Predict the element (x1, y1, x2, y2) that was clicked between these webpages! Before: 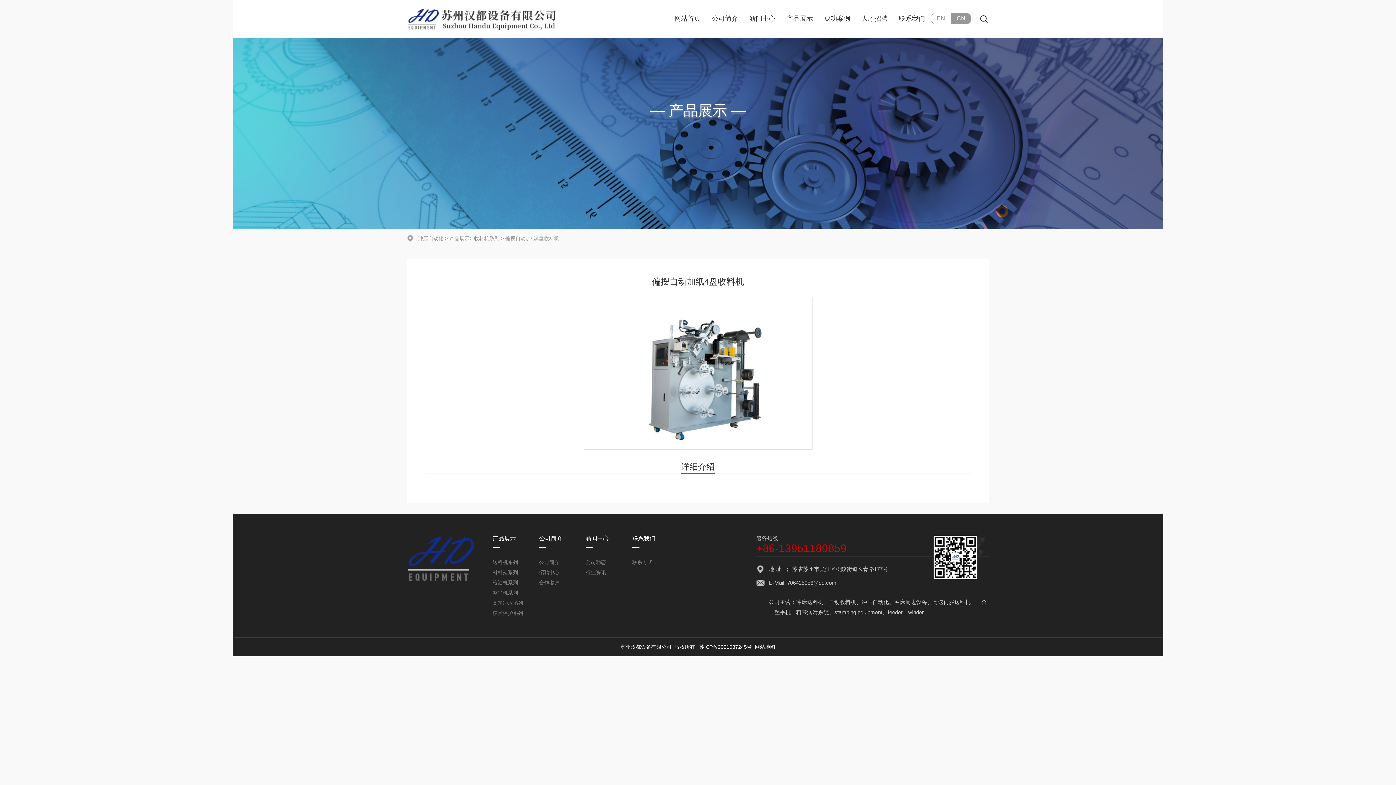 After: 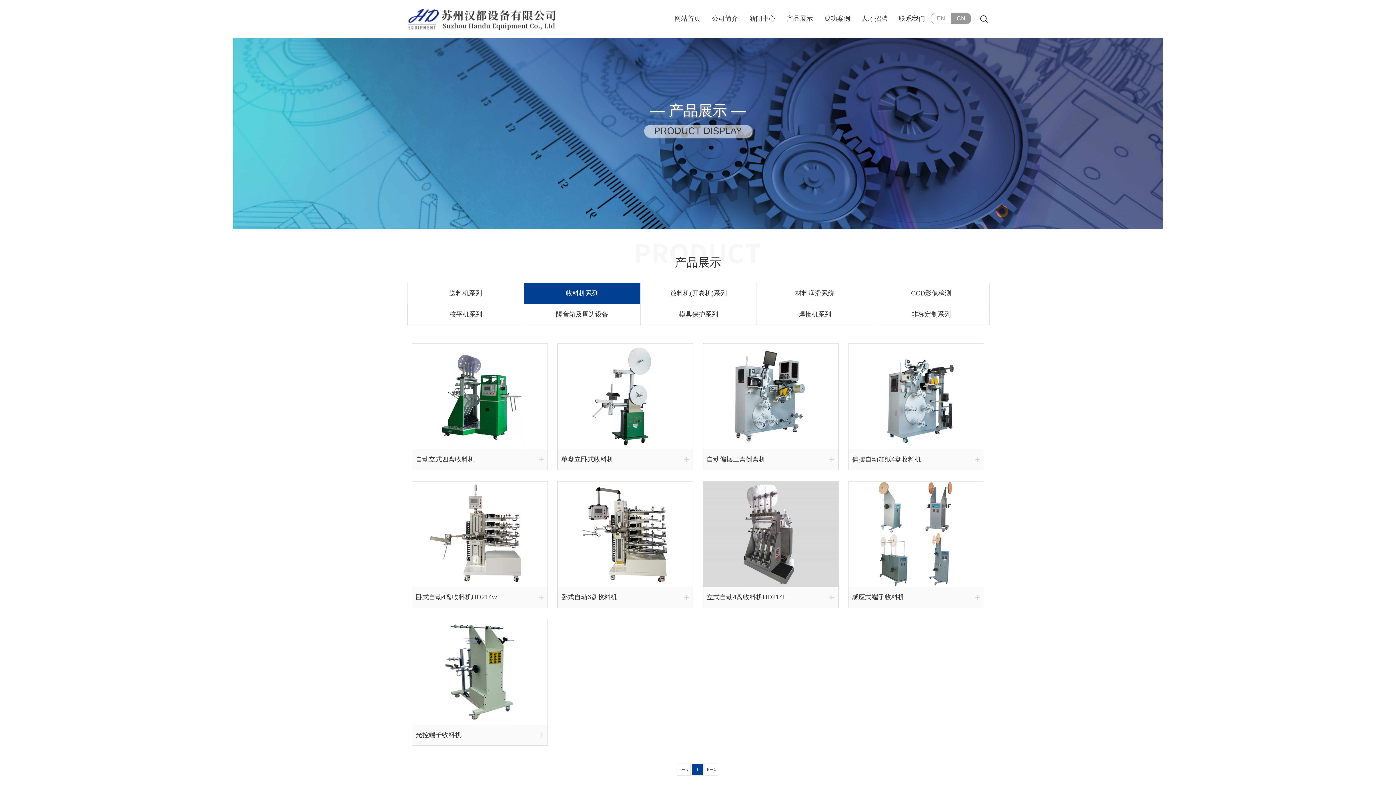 Action: label: 自动收料机、 bbox: (829, 599, 861, 605)